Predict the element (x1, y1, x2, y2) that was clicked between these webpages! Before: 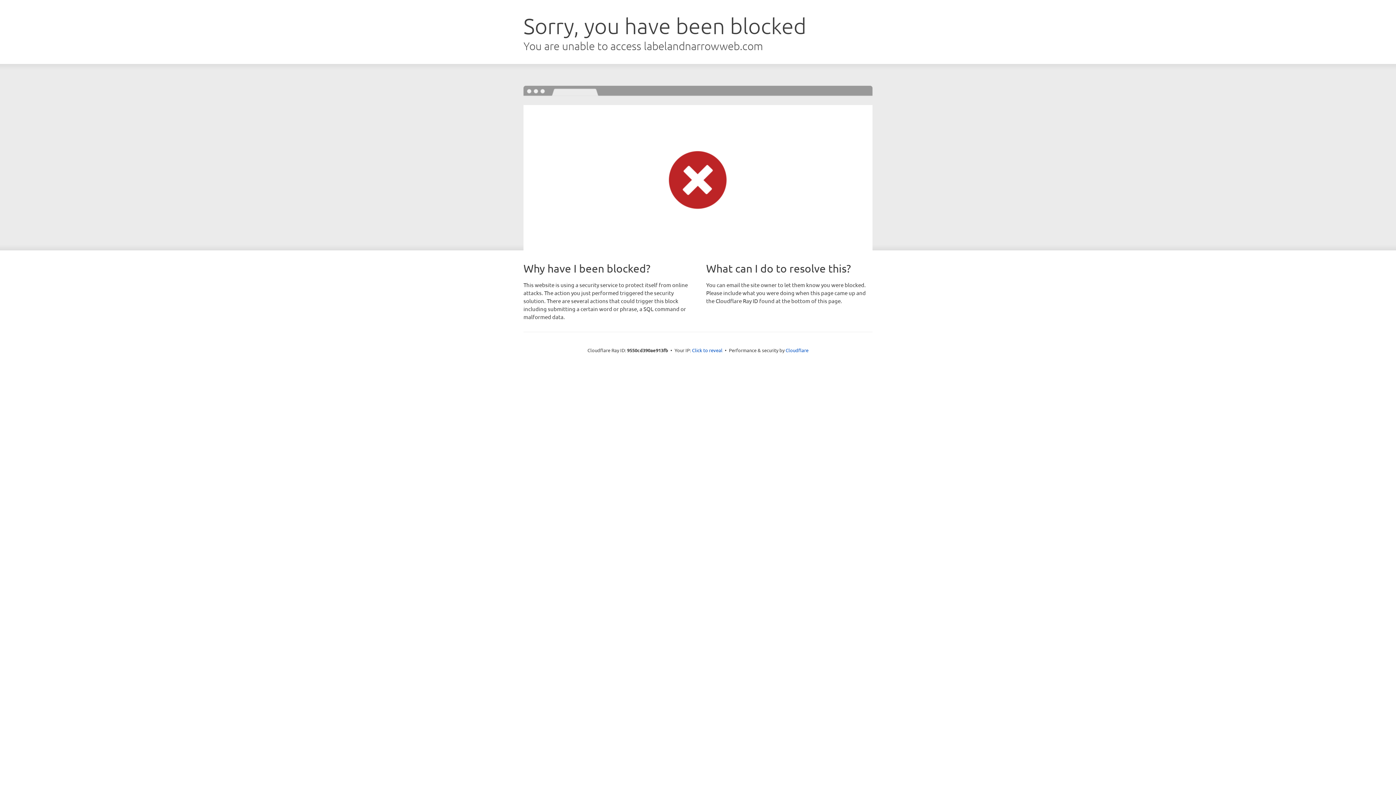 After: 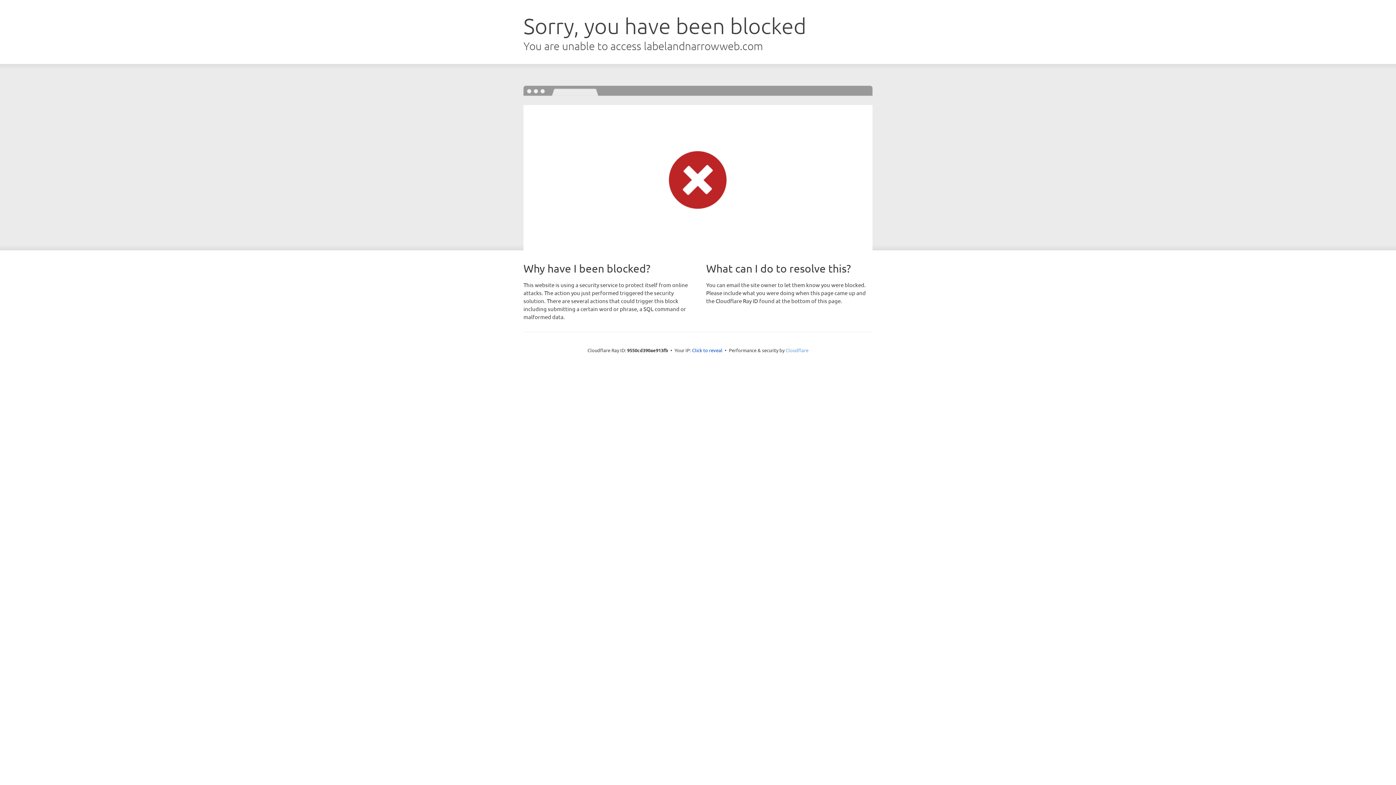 Action: label: Cloudflare bbox: (785, 347, 808, 353)